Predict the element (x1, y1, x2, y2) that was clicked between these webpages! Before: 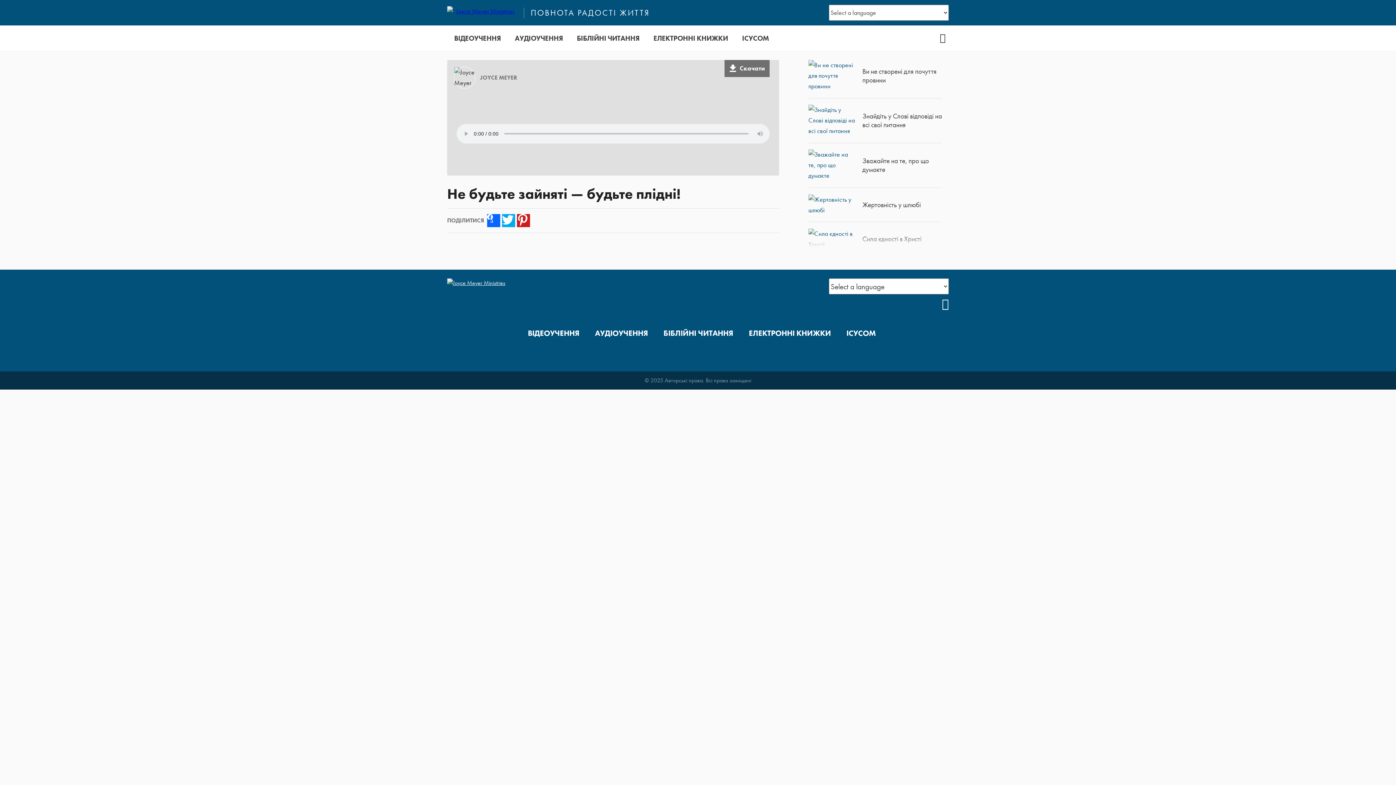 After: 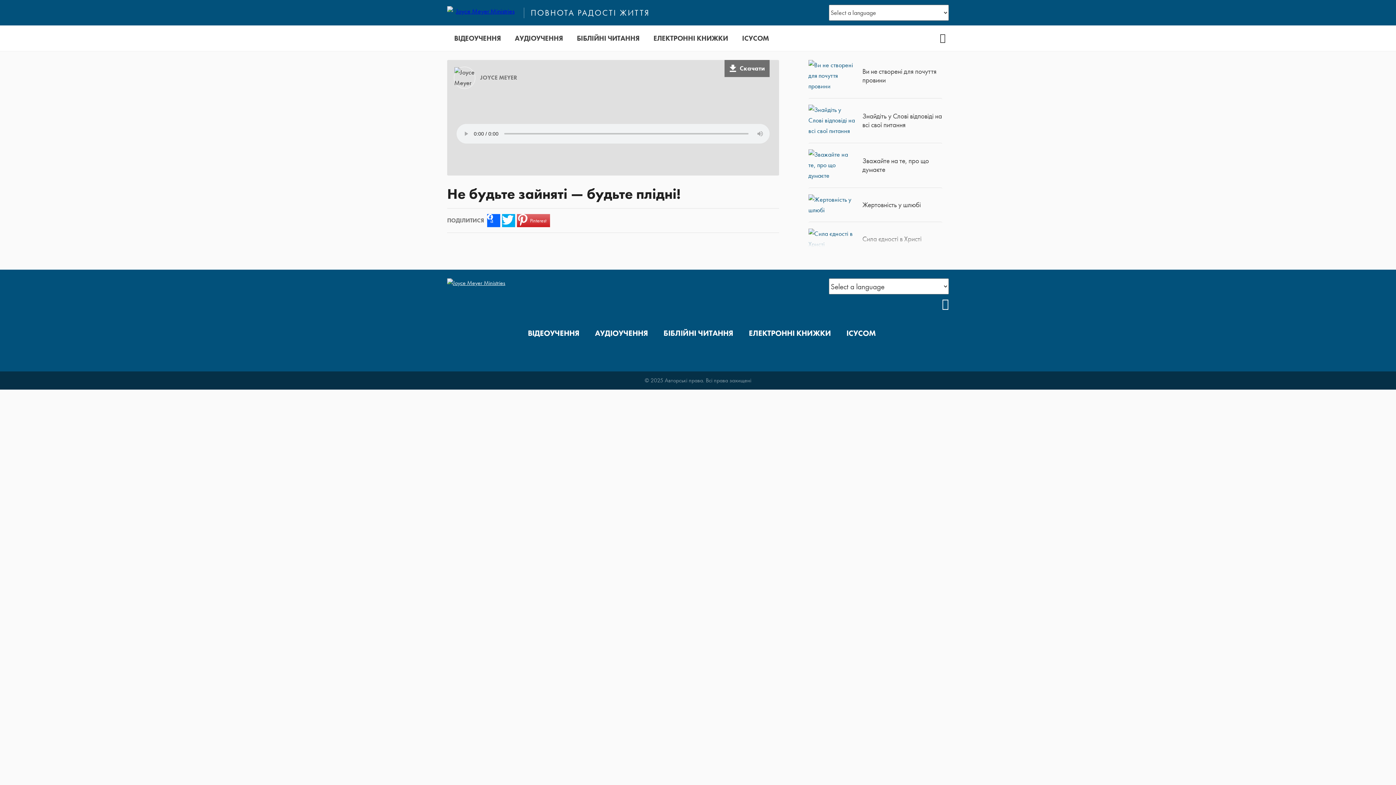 Action: bbox: (517, 214, 530, 227) label: Pinterest